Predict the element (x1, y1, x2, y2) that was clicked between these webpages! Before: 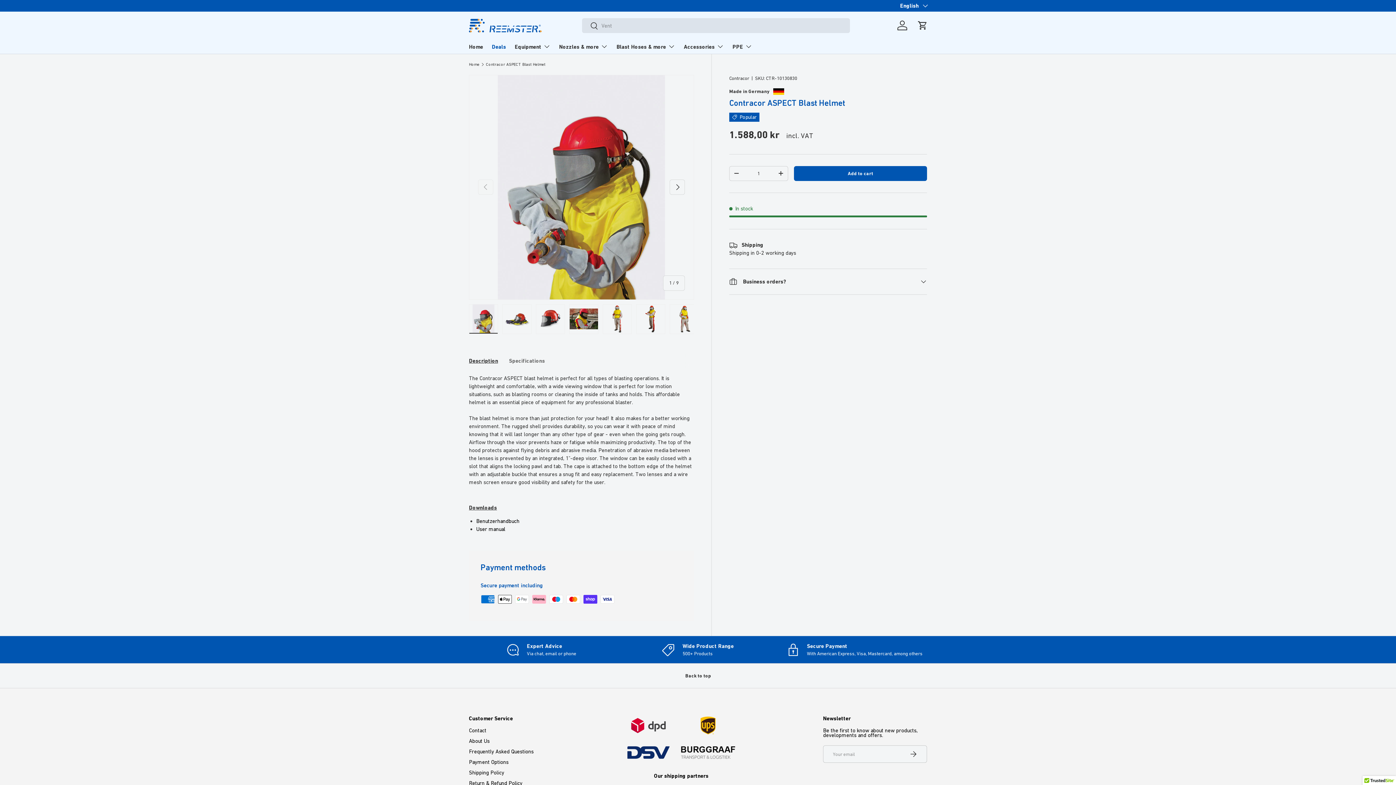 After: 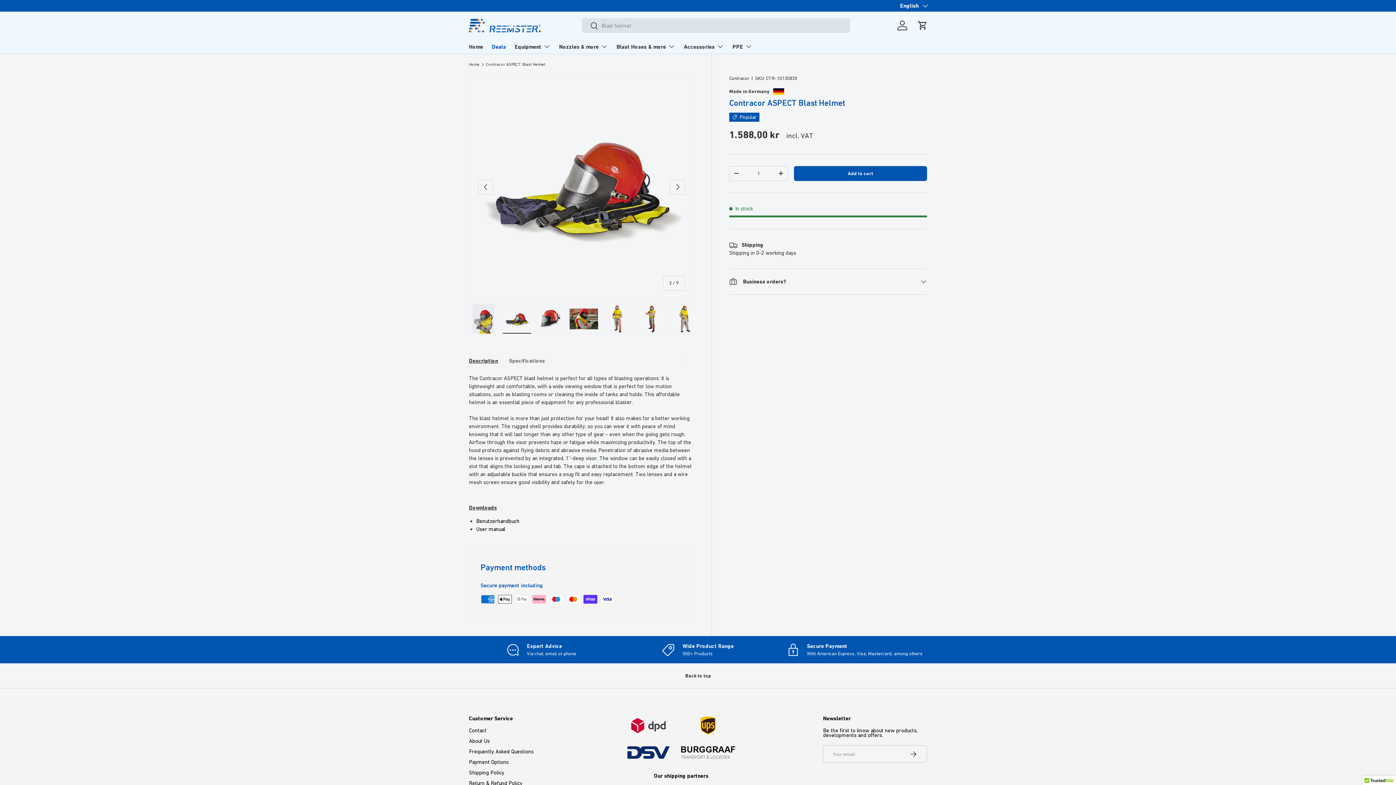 Action: label: Load image 2 in gallery view bbox: (502, 304, 531, 334)